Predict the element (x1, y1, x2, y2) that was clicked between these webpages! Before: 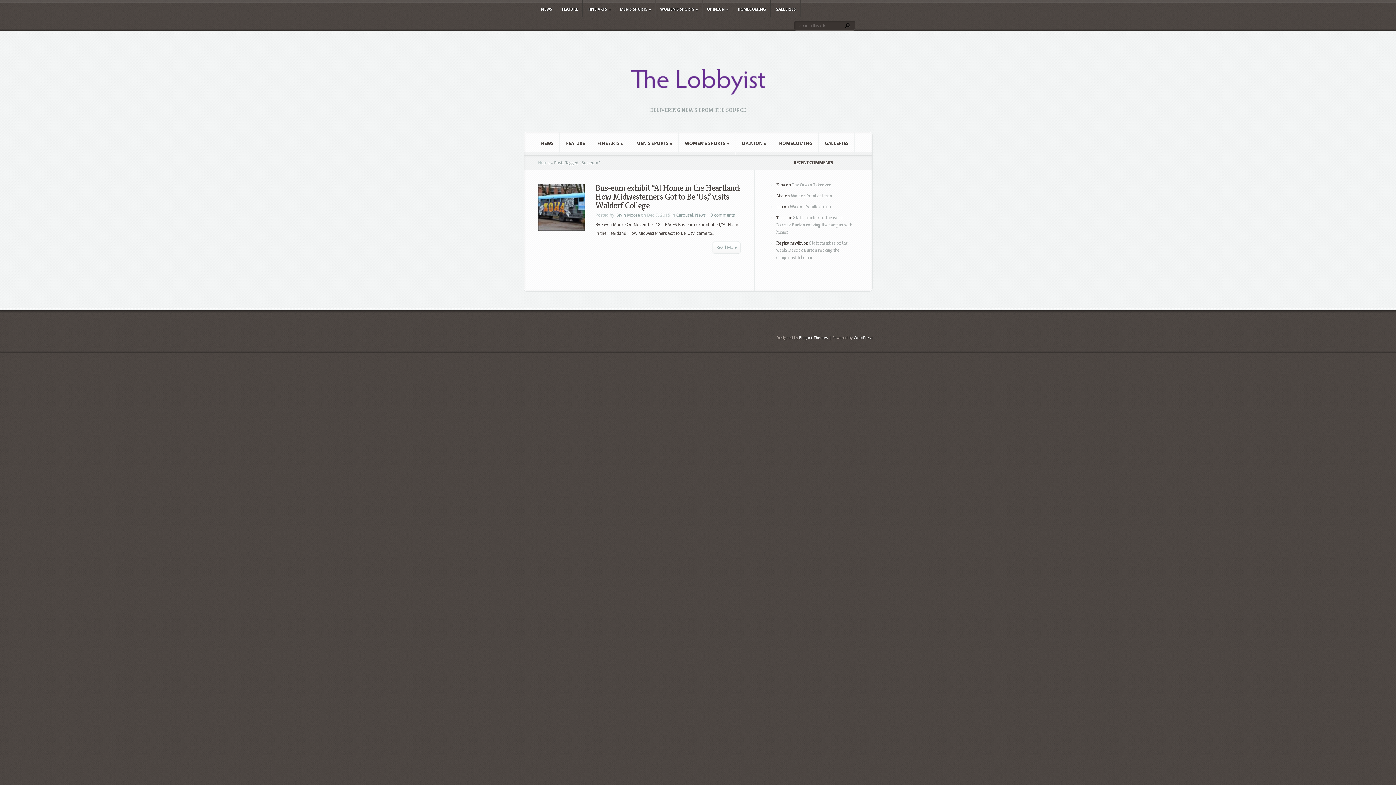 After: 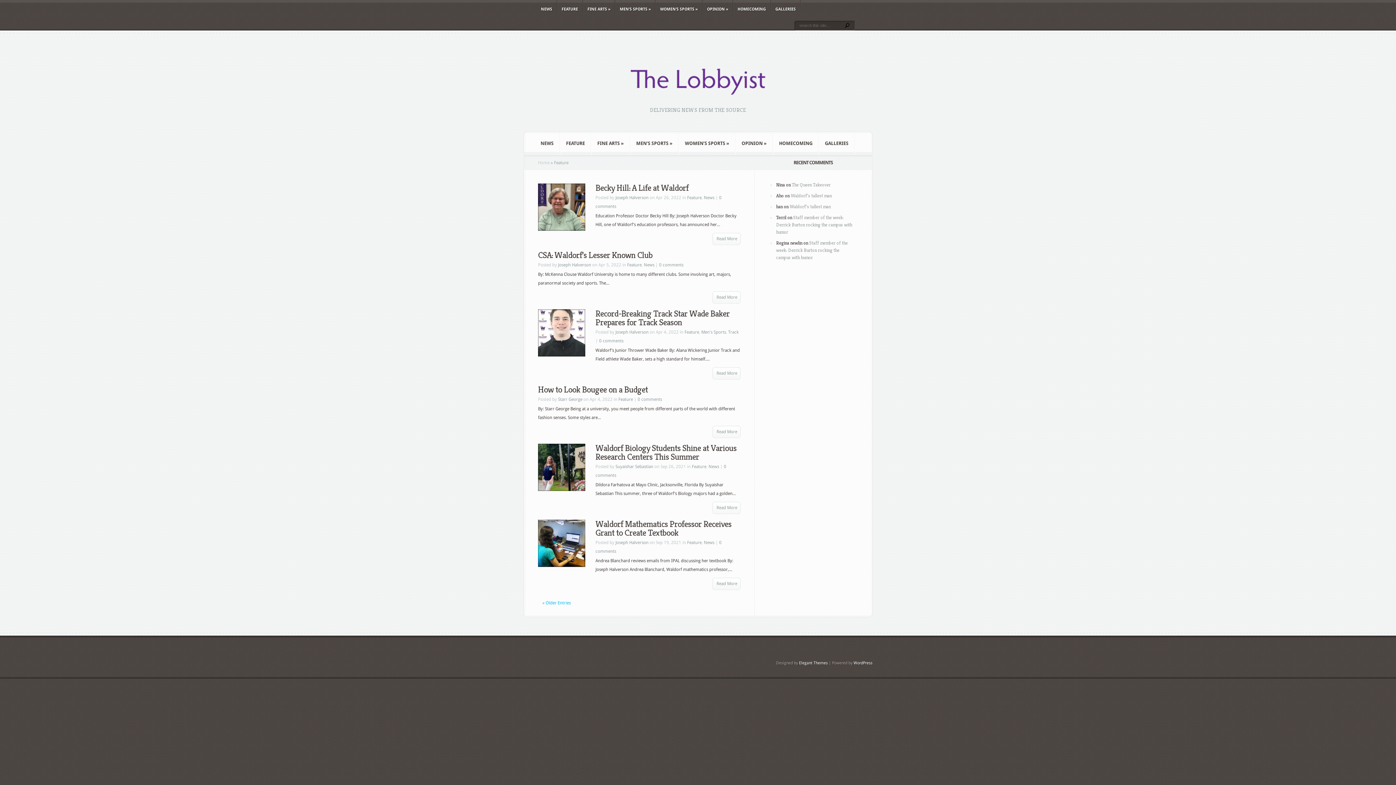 Action: label: FEATURE bbox: (560, 132, 590, 155)